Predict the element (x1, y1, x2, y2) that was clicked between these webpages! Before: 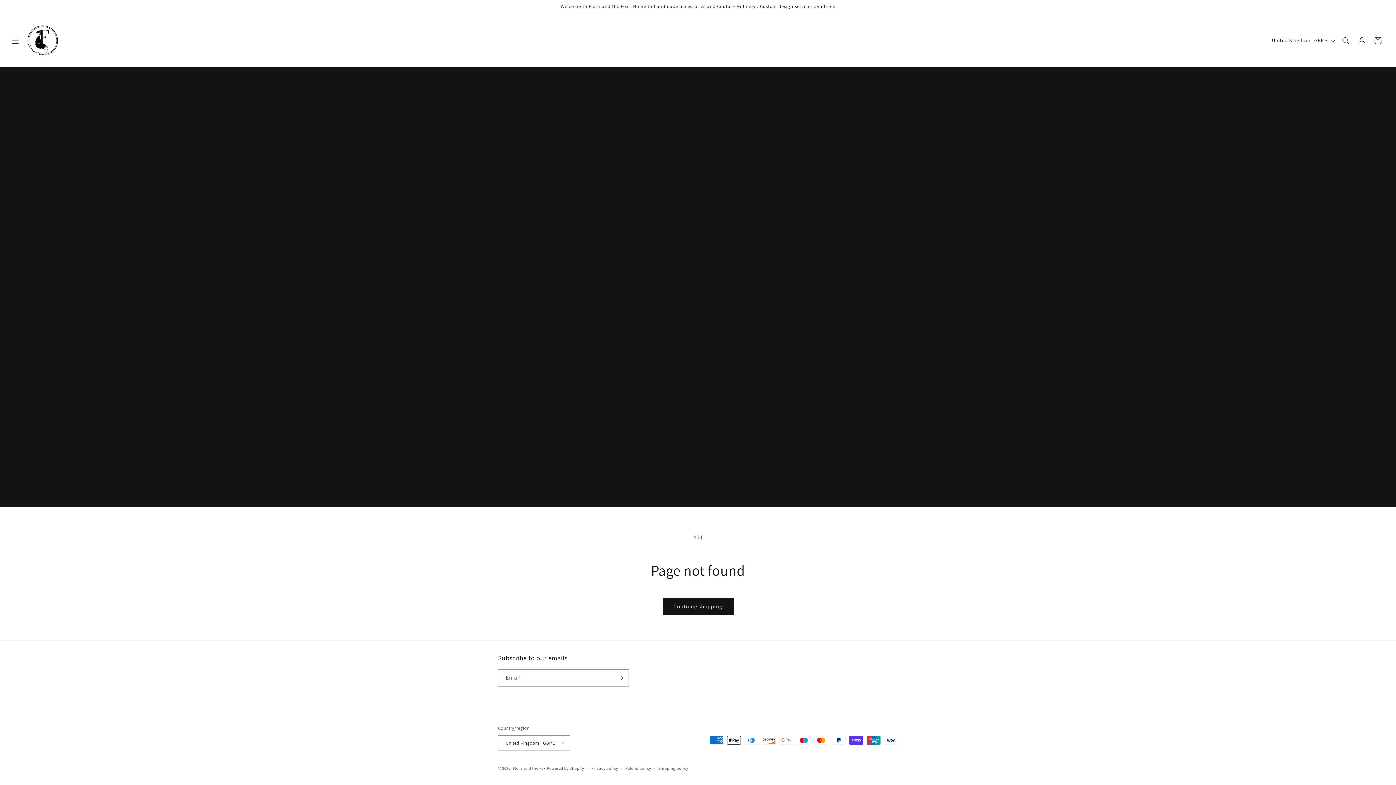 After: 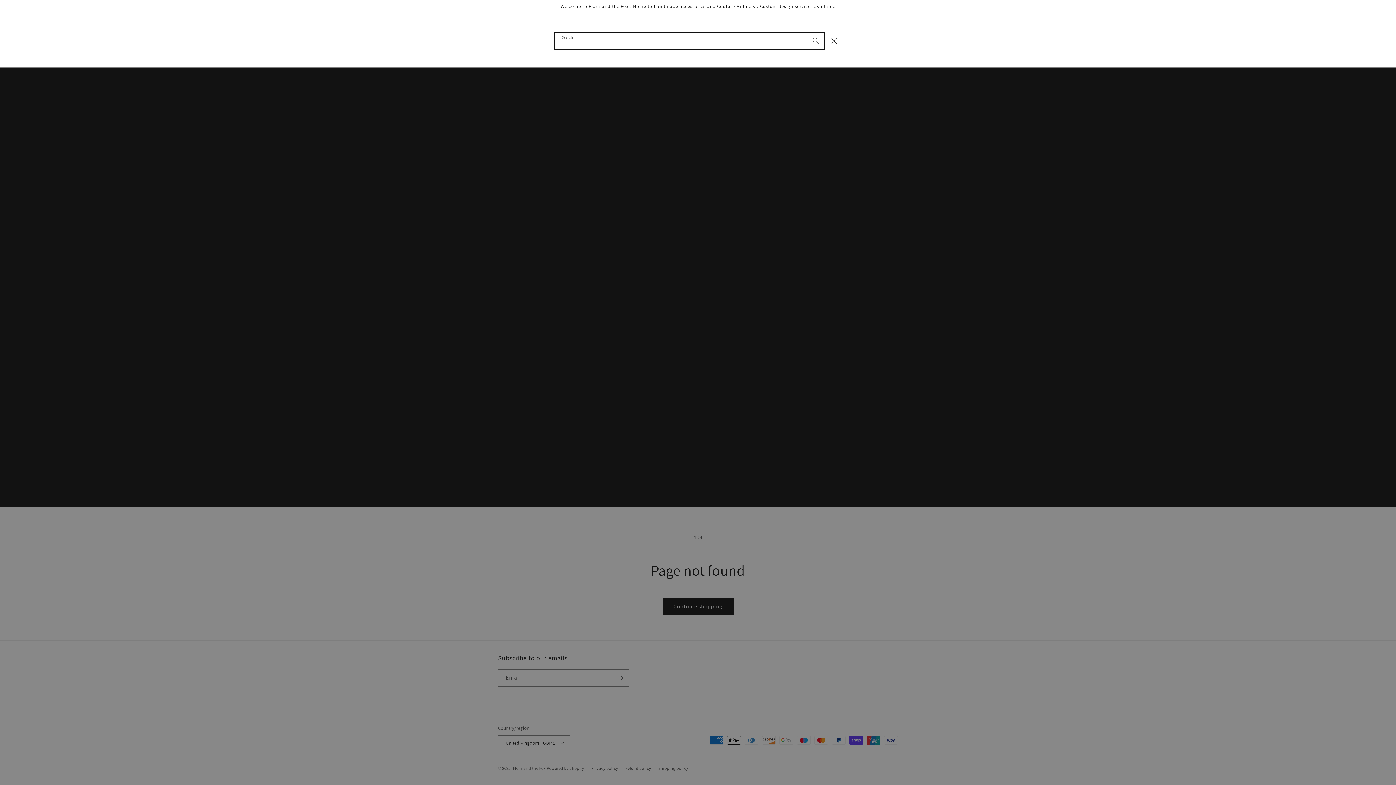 Action: label: Search bbox: (1338, 32, 1354, 48)